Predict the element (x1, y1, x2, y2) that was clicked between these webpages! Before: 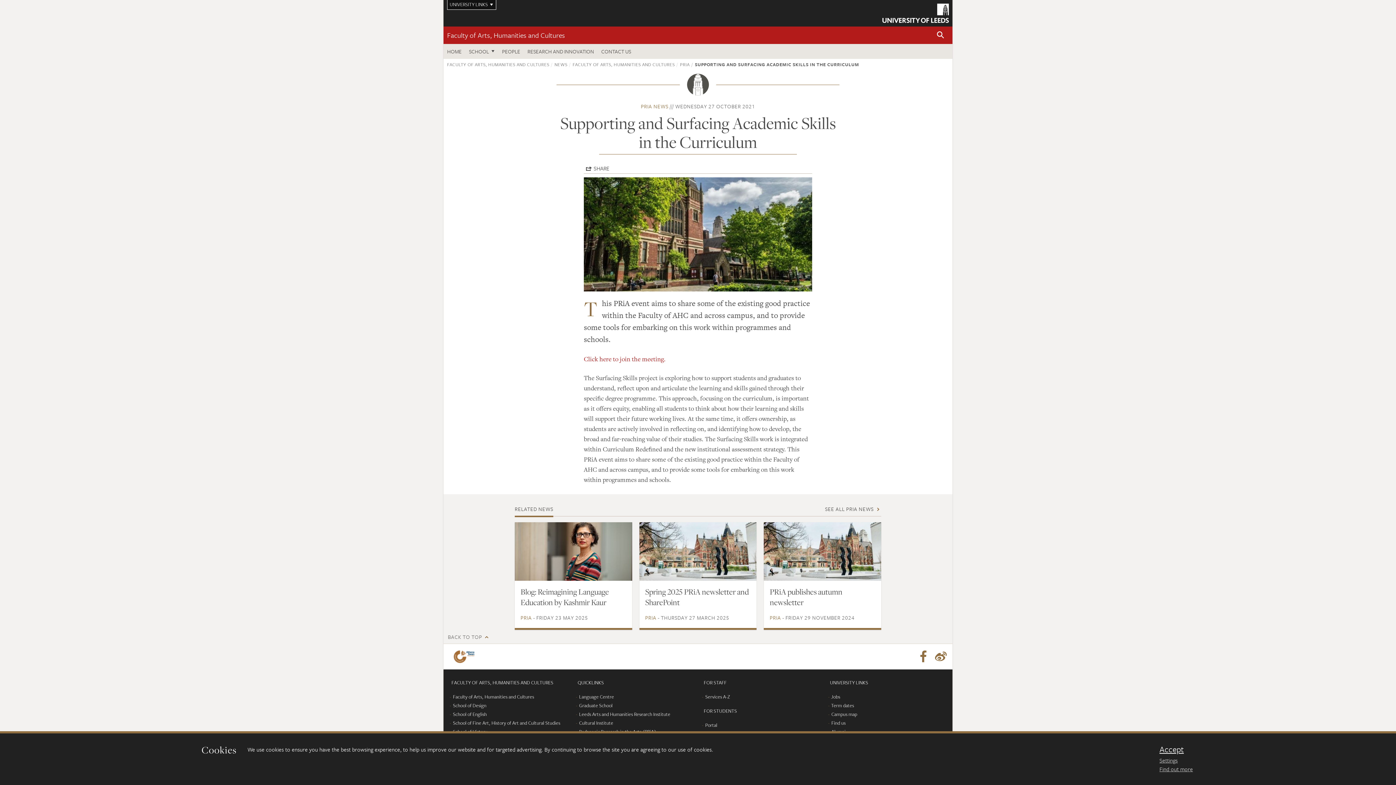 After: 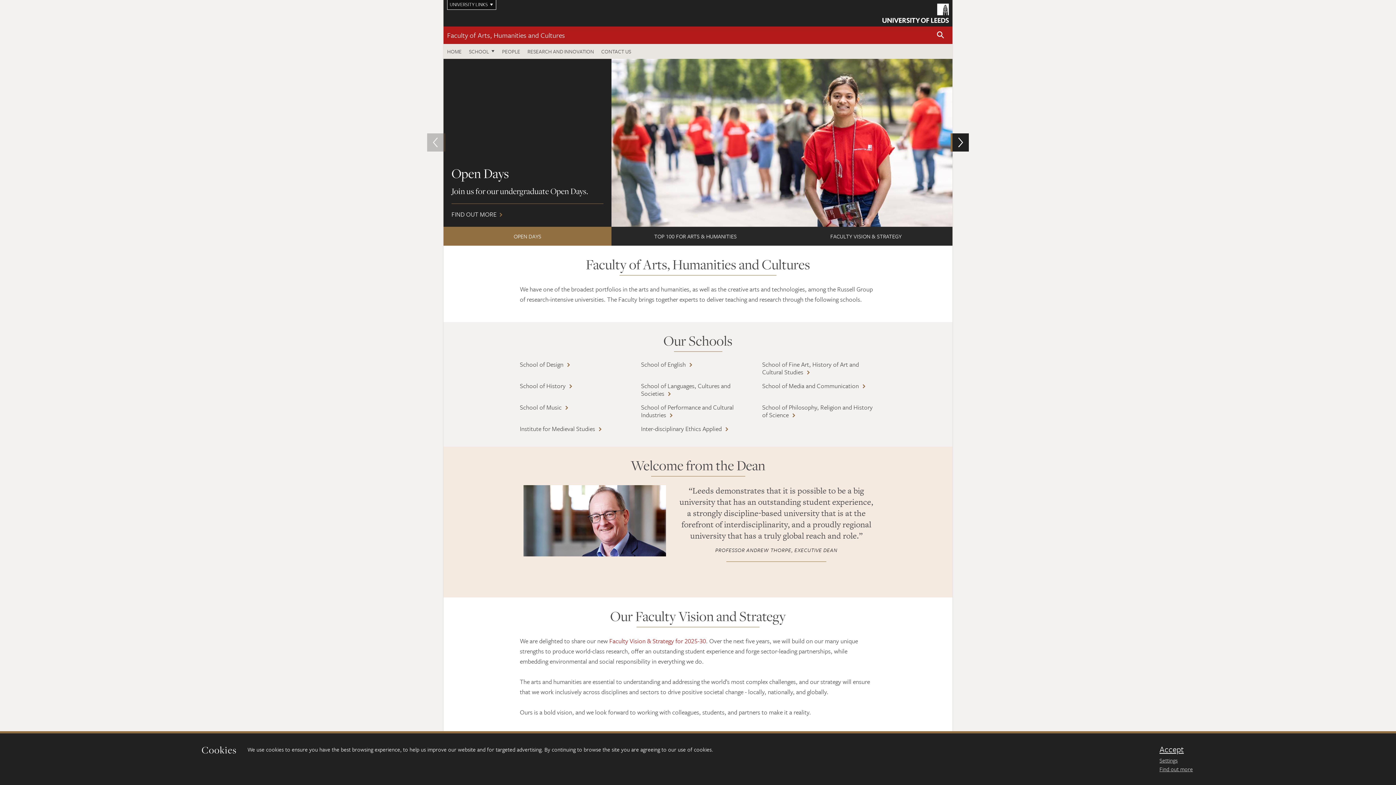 Action: label: Faculty of Arts, Humanities and Cultures bbox: (453, 693, 534, 700)